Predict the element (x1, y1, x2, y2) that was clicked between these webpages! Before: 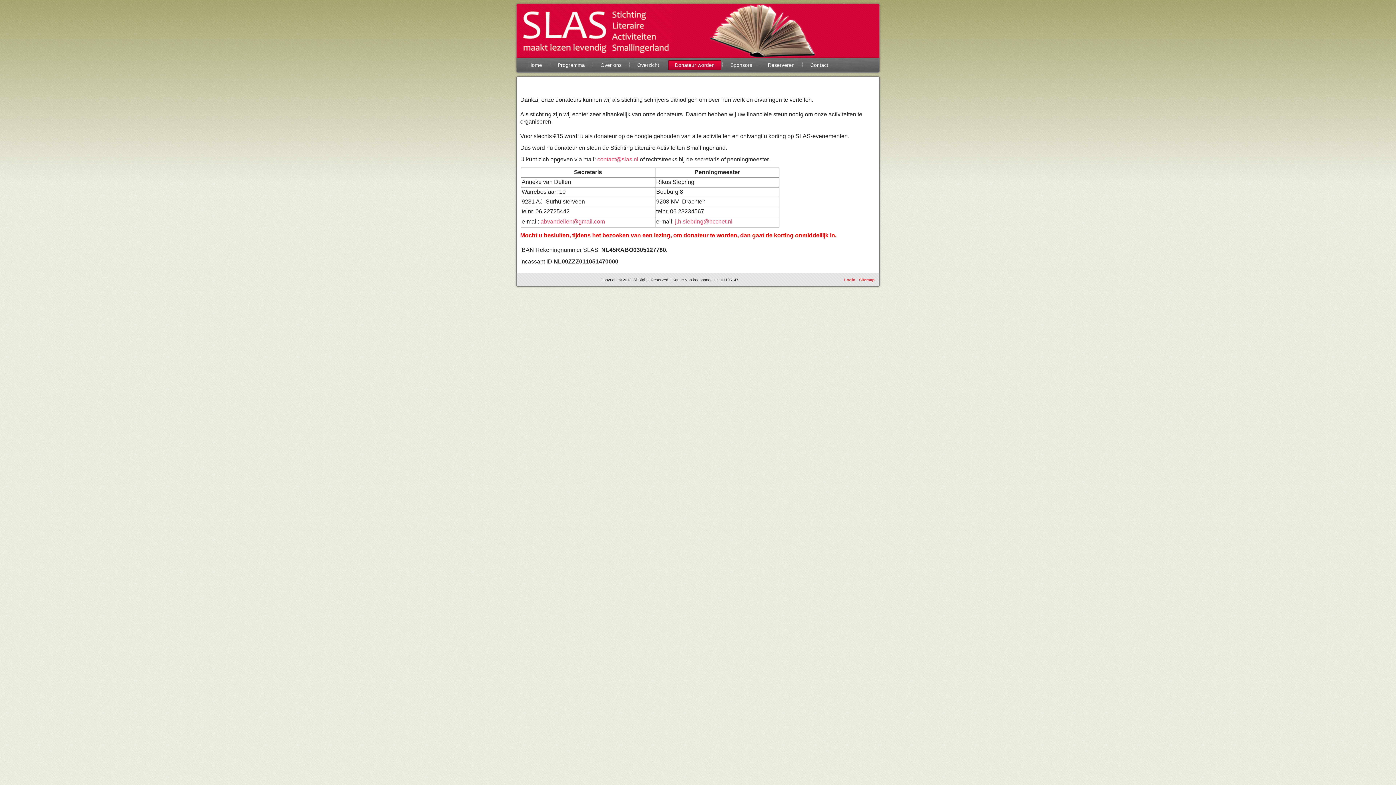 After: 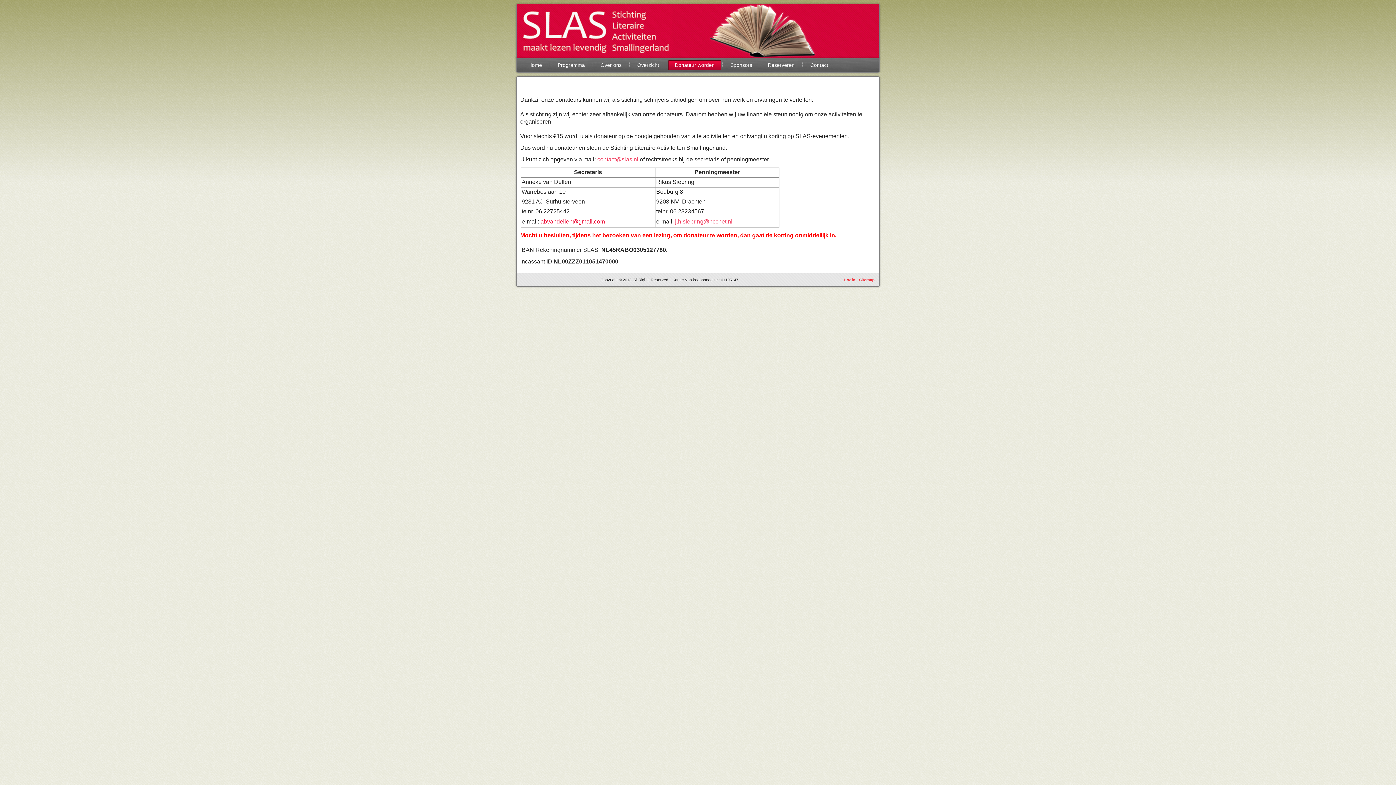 Action: bbox: (540, 218, 605, 224) label: abvandellen@gmail.com